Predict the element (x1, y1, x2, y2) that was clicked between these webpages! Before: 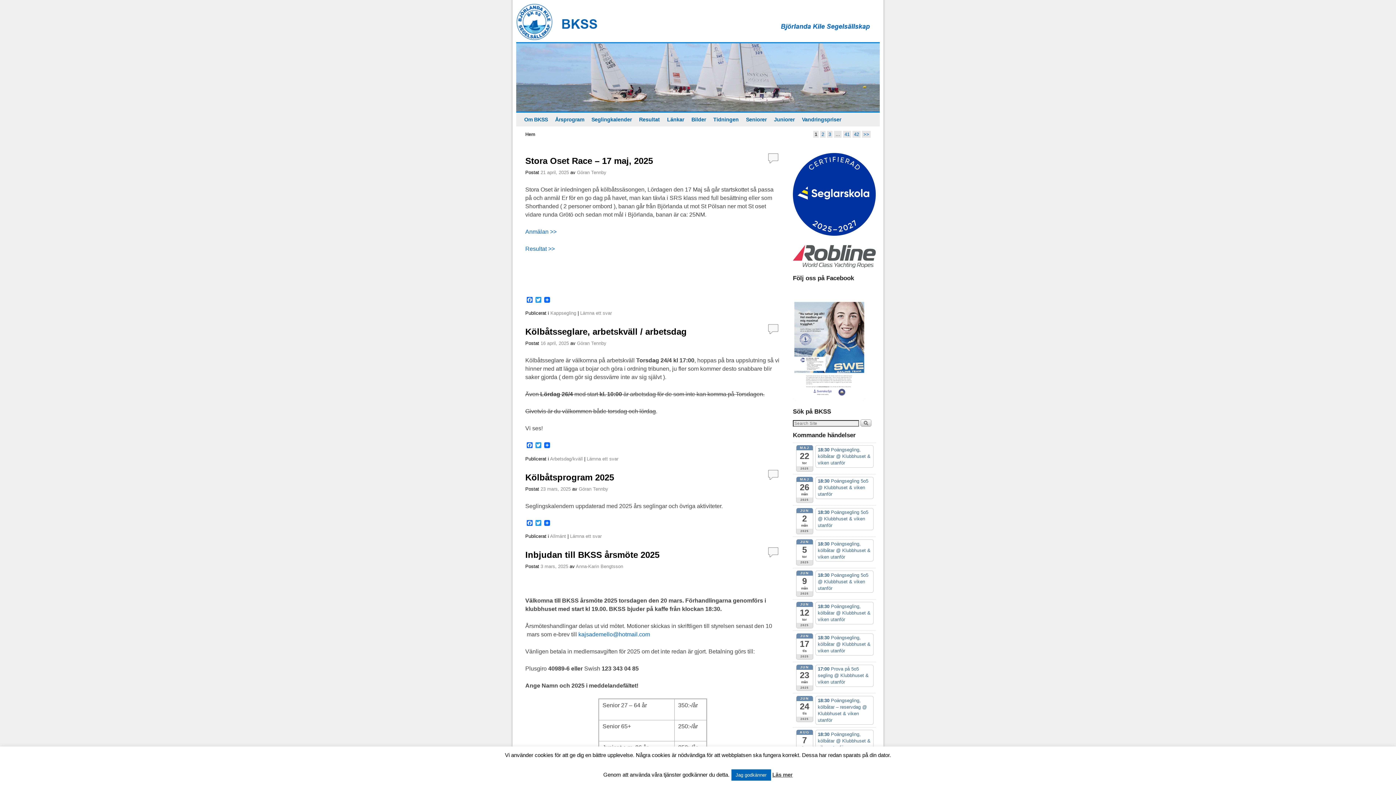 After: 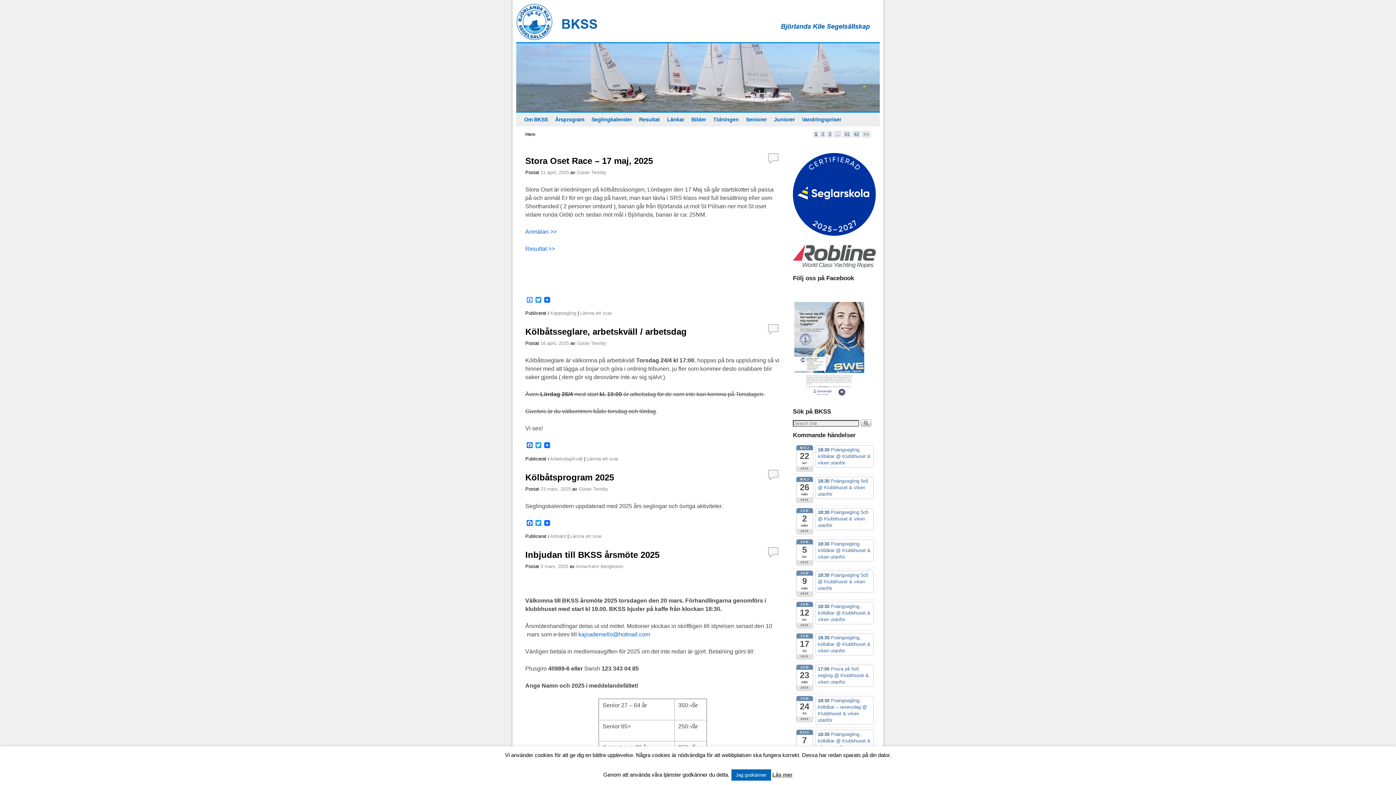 Action: label: Facebook bbox: (525, 296, 534, 303)